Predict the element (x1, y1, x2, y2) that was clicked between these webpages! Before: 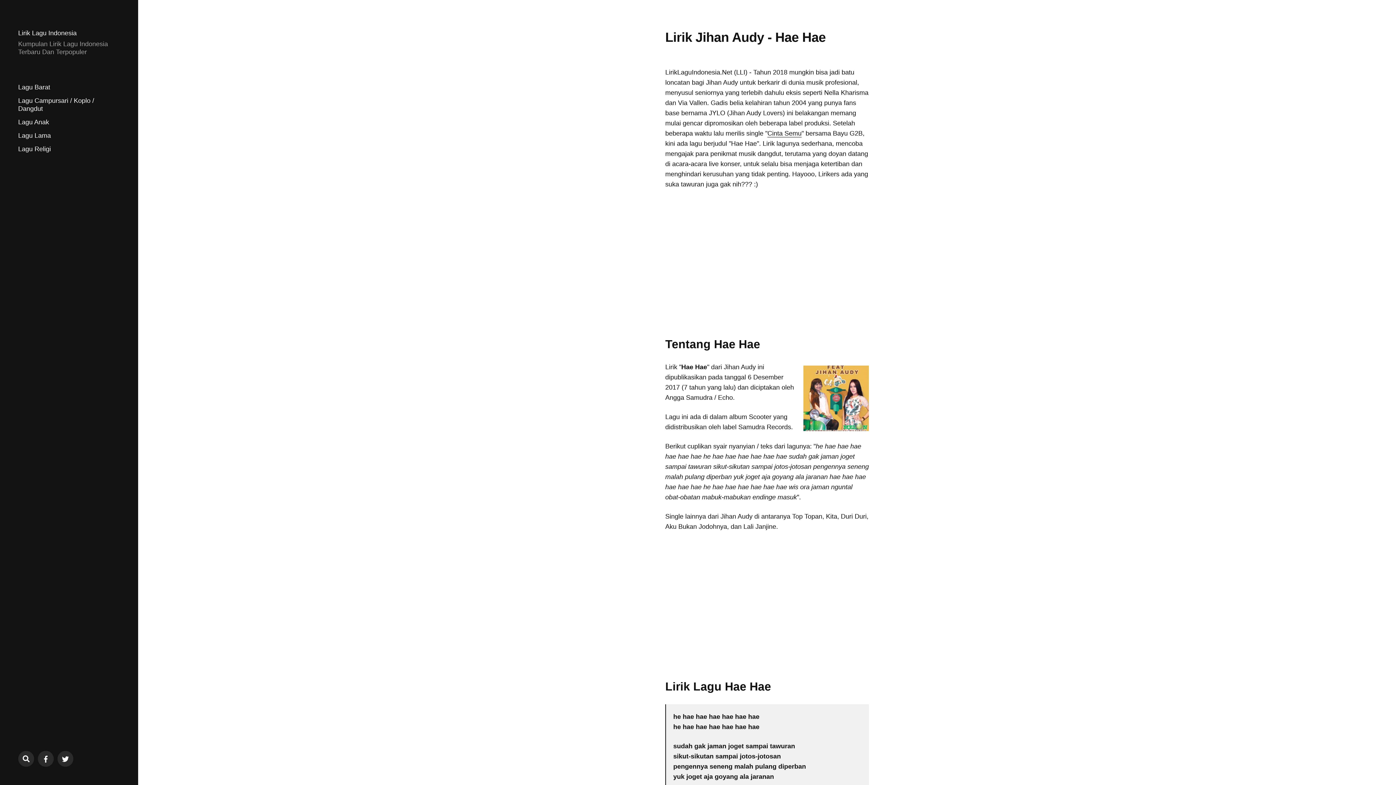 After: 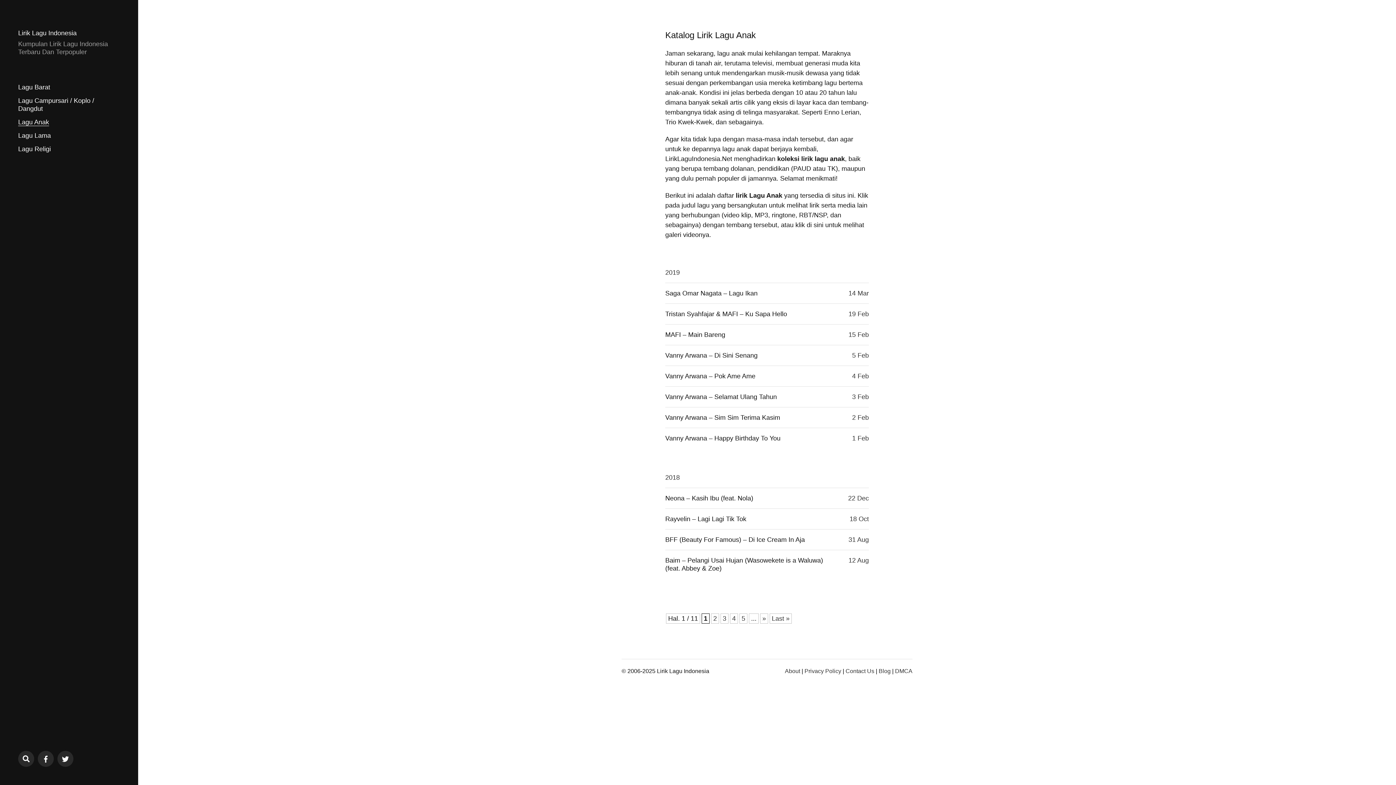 Action: label: Lagu Anak bbox: (18, 118, 49, 126)